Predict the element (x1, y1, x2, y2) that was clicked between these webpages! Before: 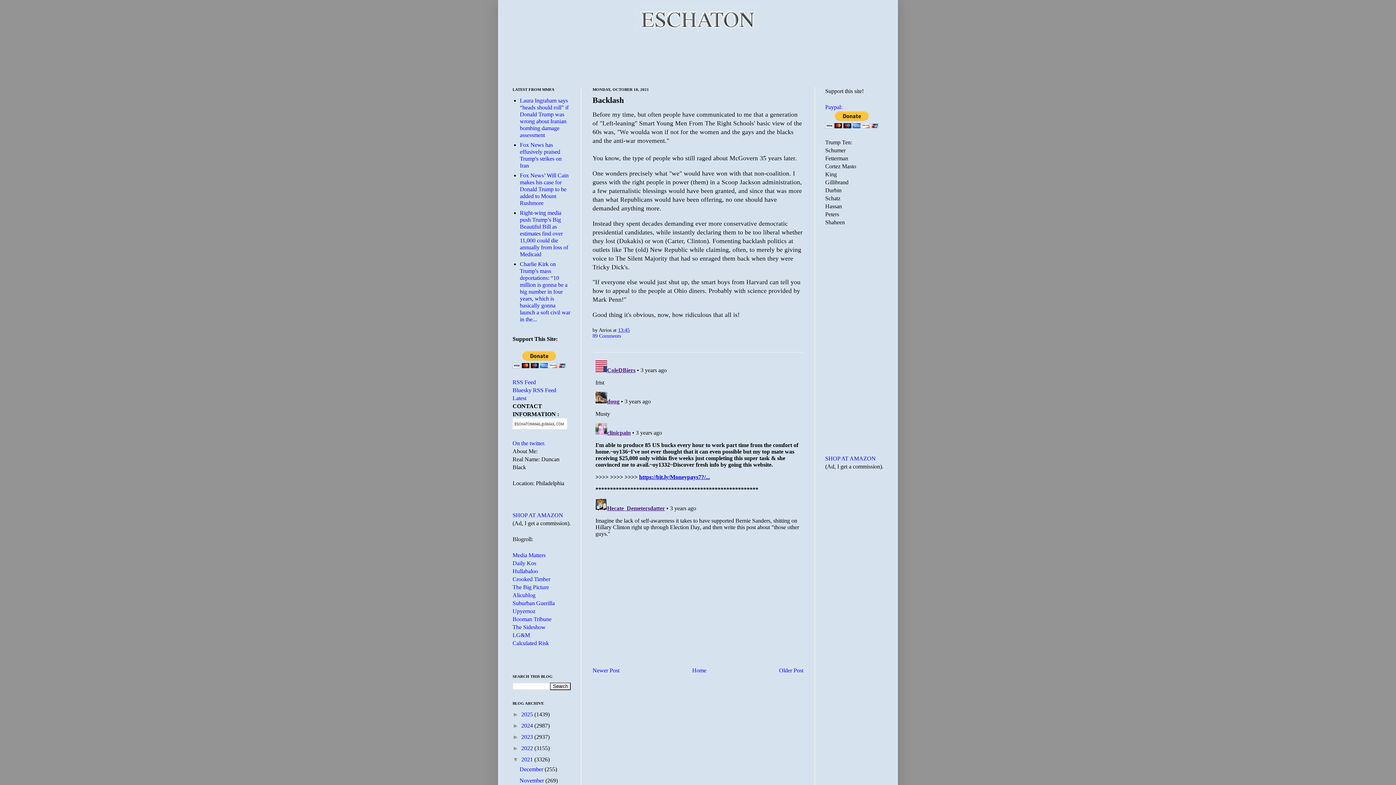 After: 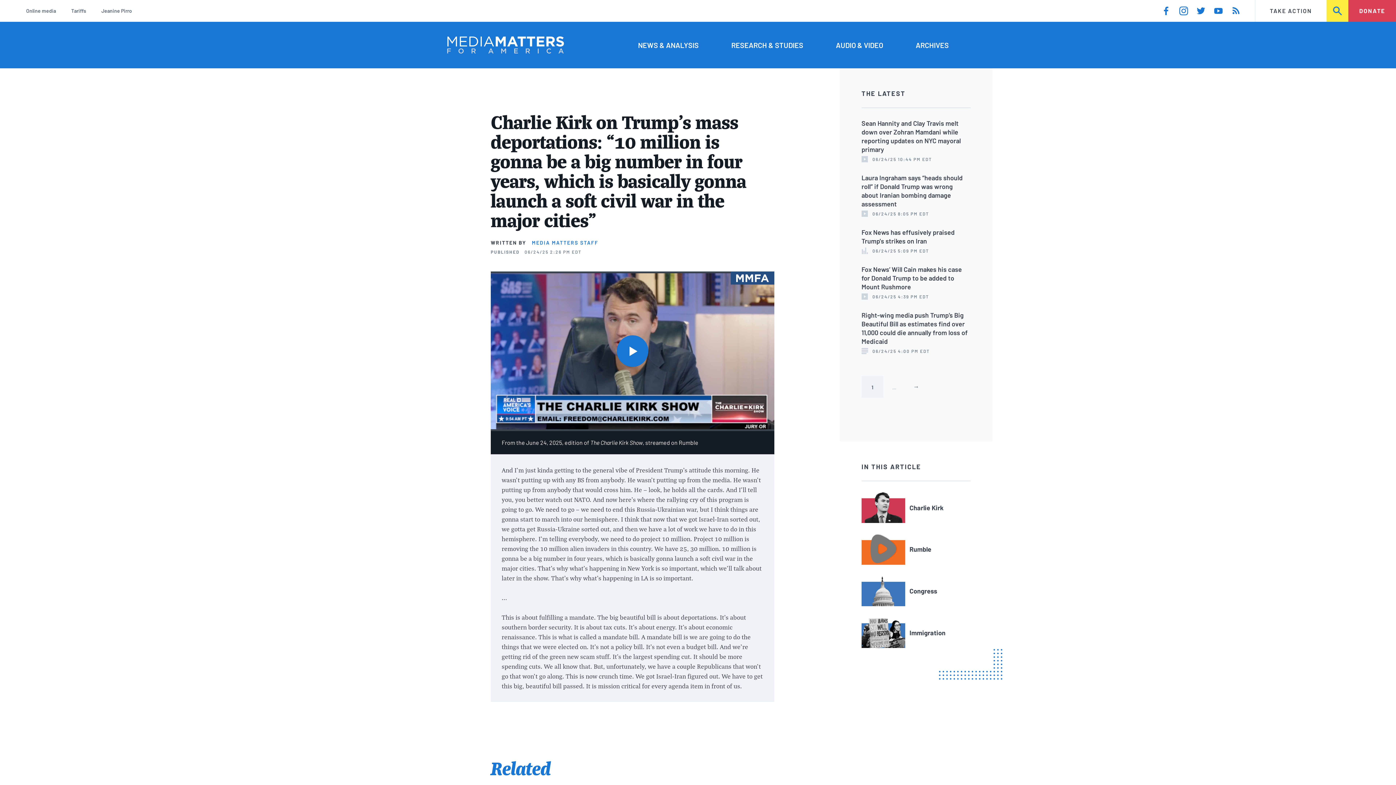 Action: label: Charlie Kirk on Trump's mass deportations: “10 million is gonna be a big number in four years, which is basically gonna launch a soft civil war in the... bbox: (520, 261, 570, 322)